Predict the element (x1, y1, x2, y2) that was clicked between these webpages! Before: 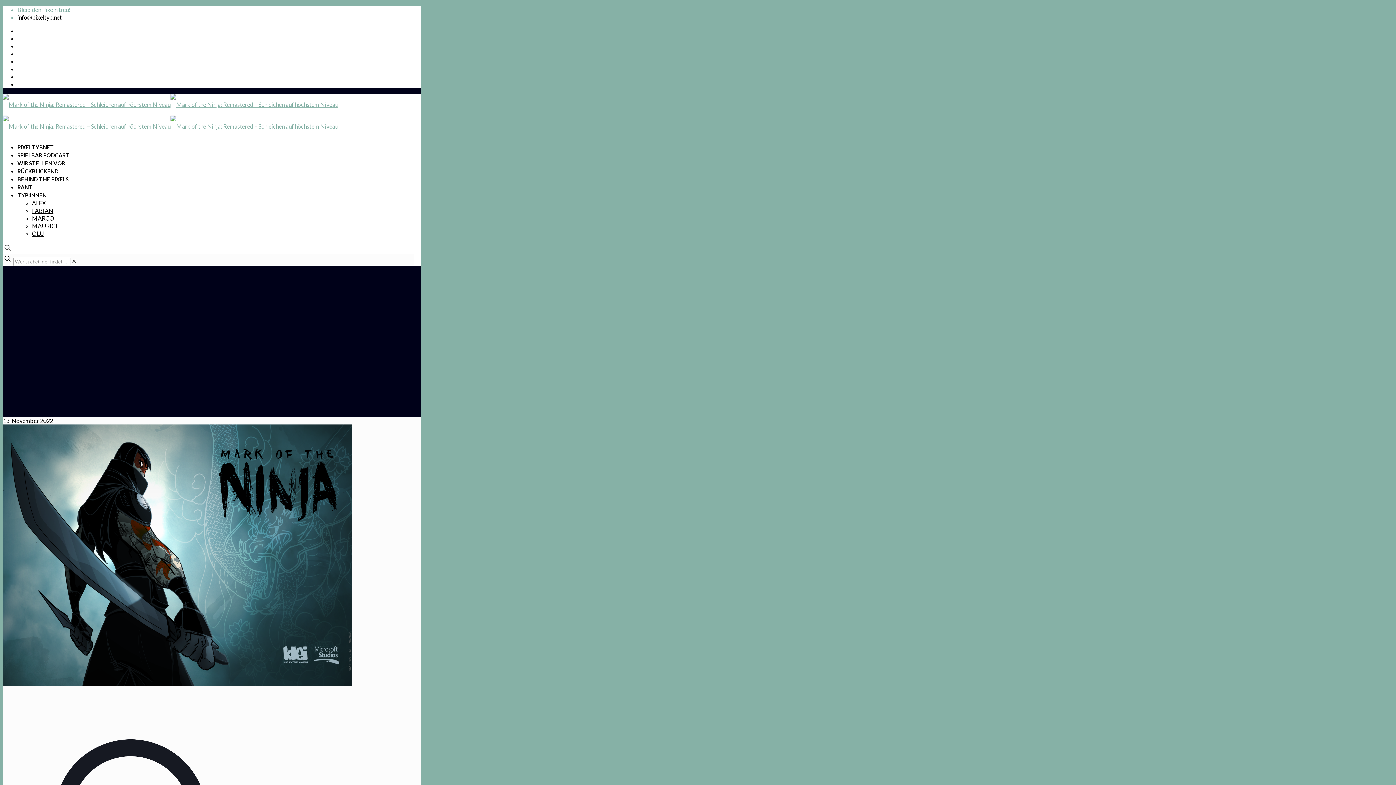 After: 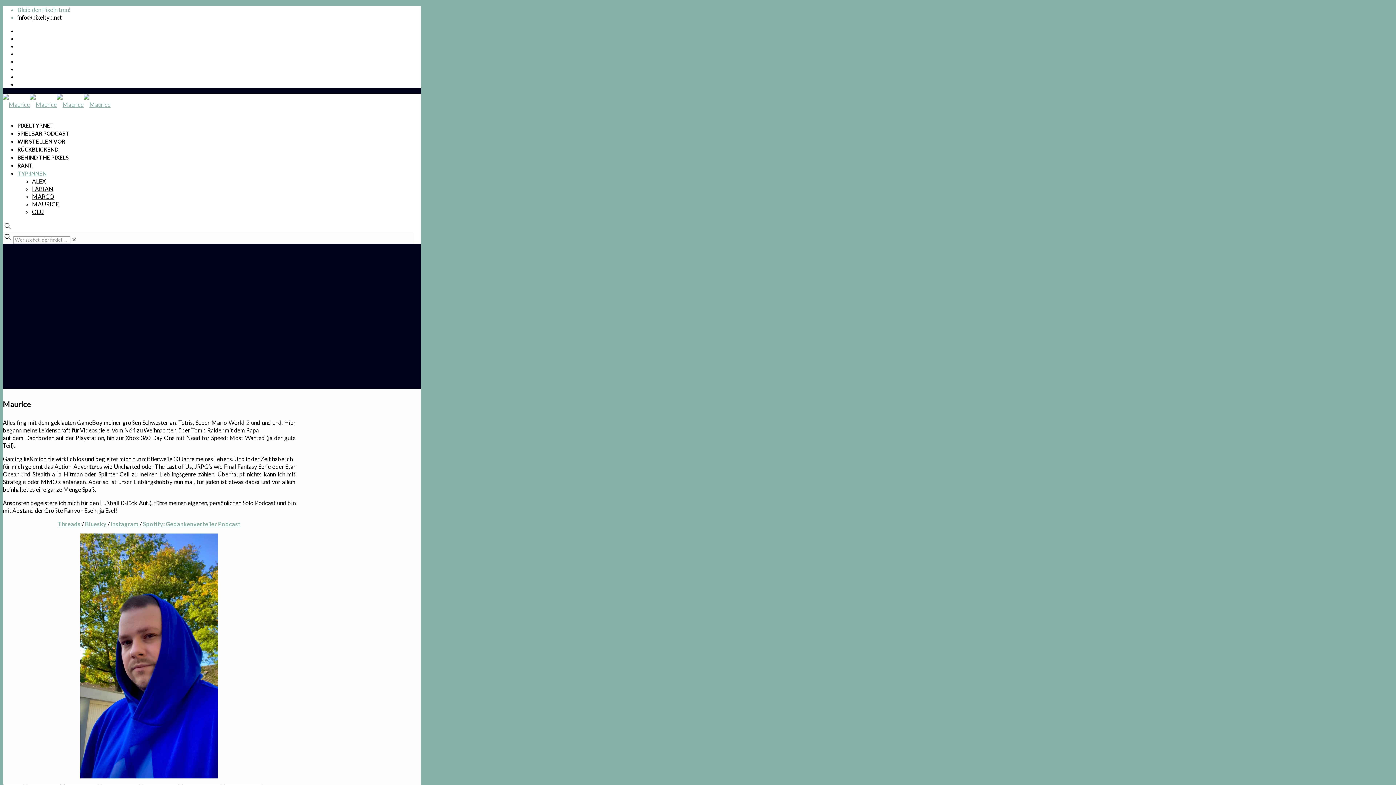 Action: label: MAURICE bbox: (32, 222, 58, 229)